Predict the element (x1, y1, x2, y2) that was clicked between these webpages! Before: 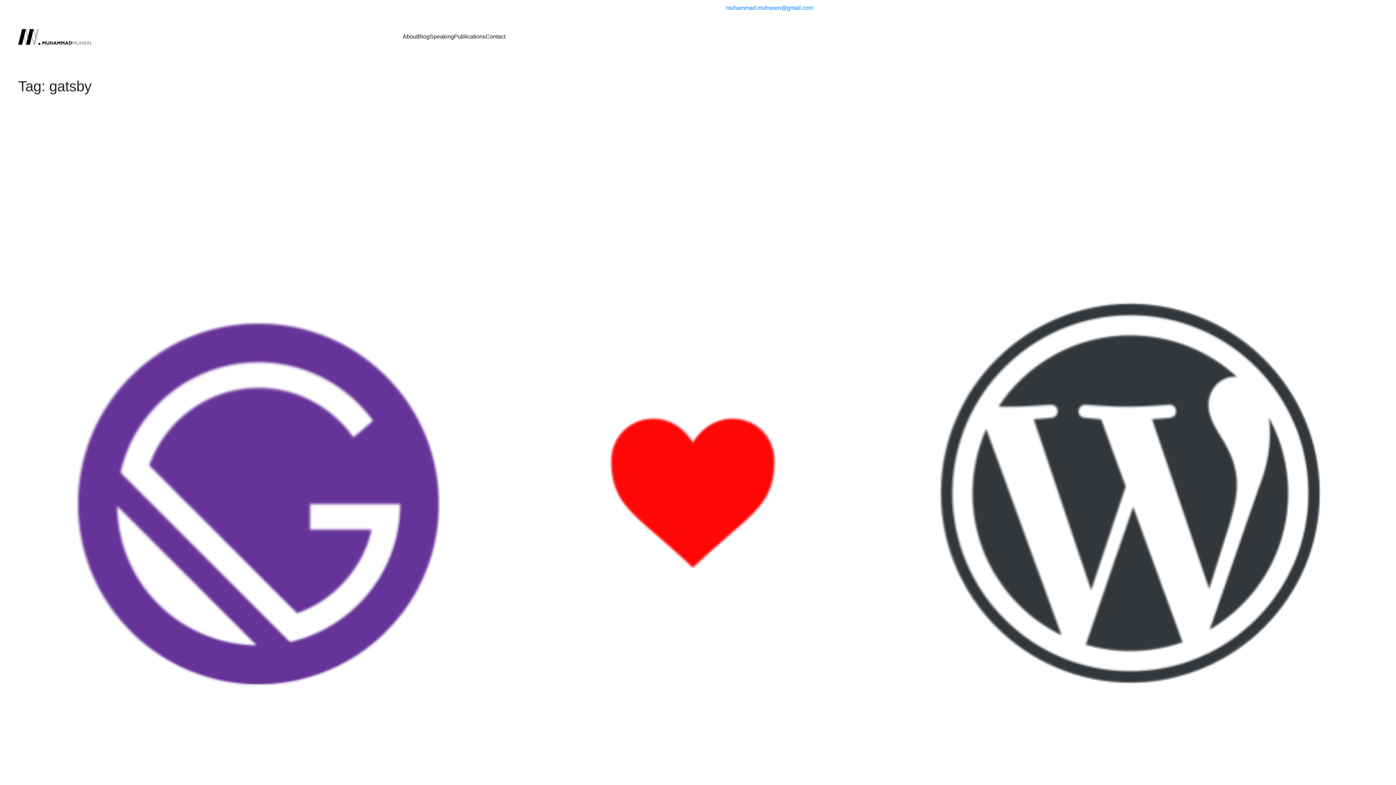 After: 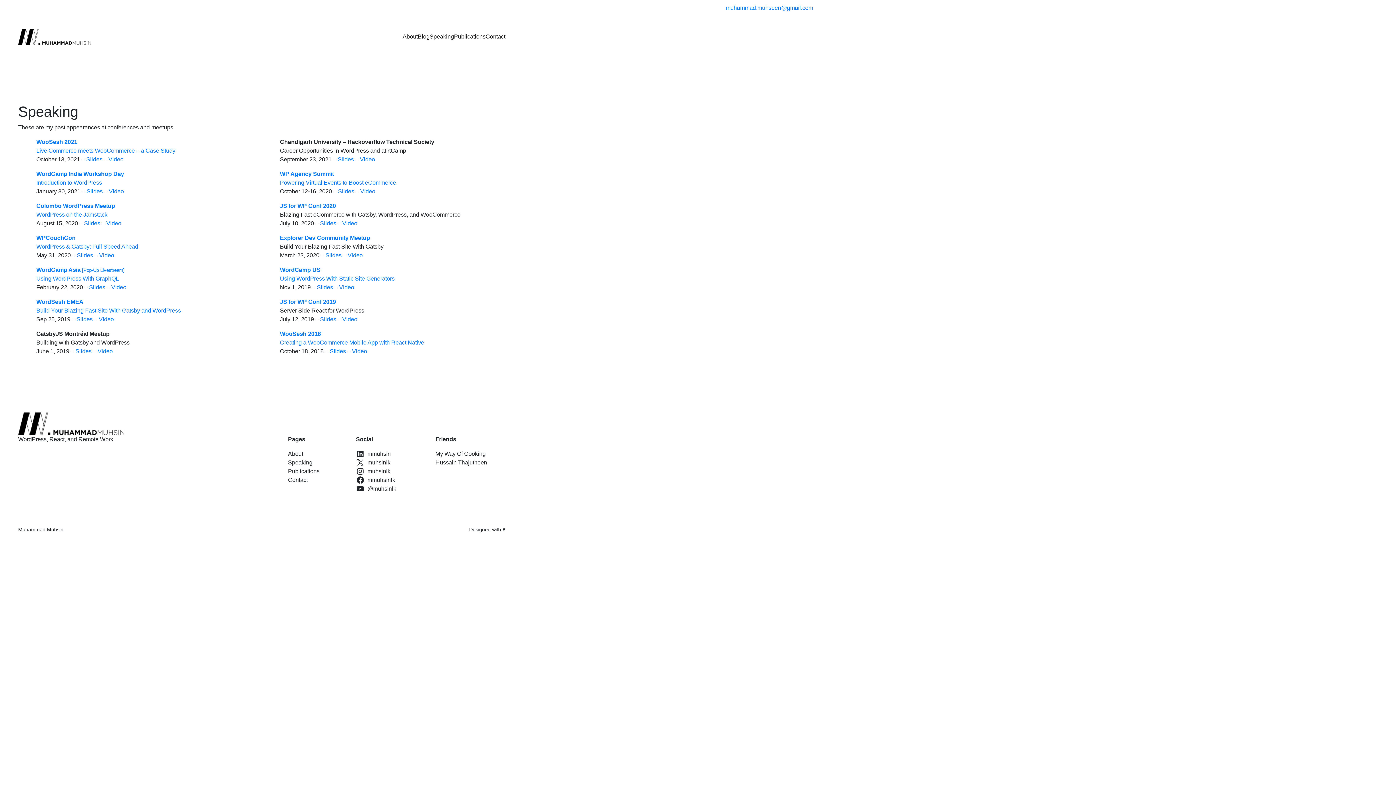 Action: label: Speaking bbox: (429, 32, 454, 41)